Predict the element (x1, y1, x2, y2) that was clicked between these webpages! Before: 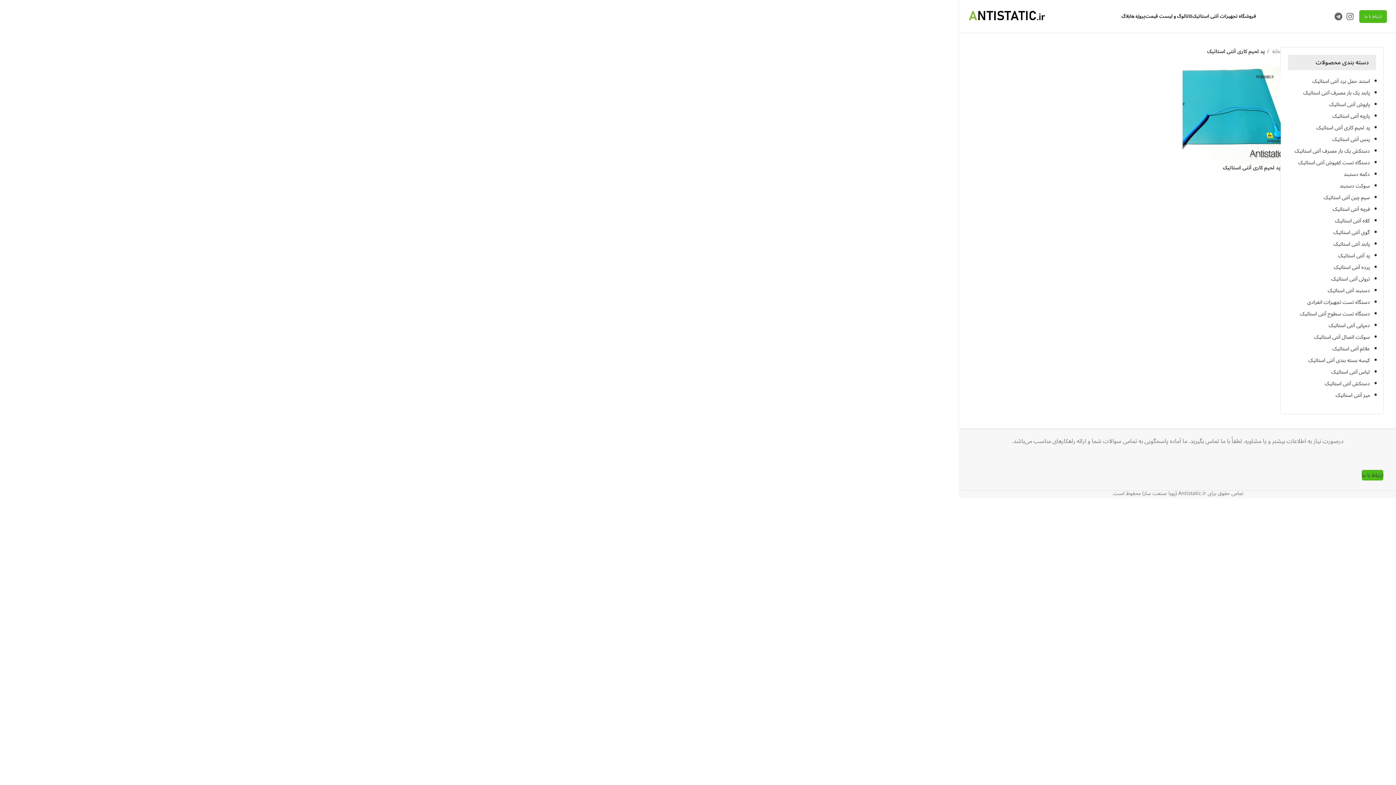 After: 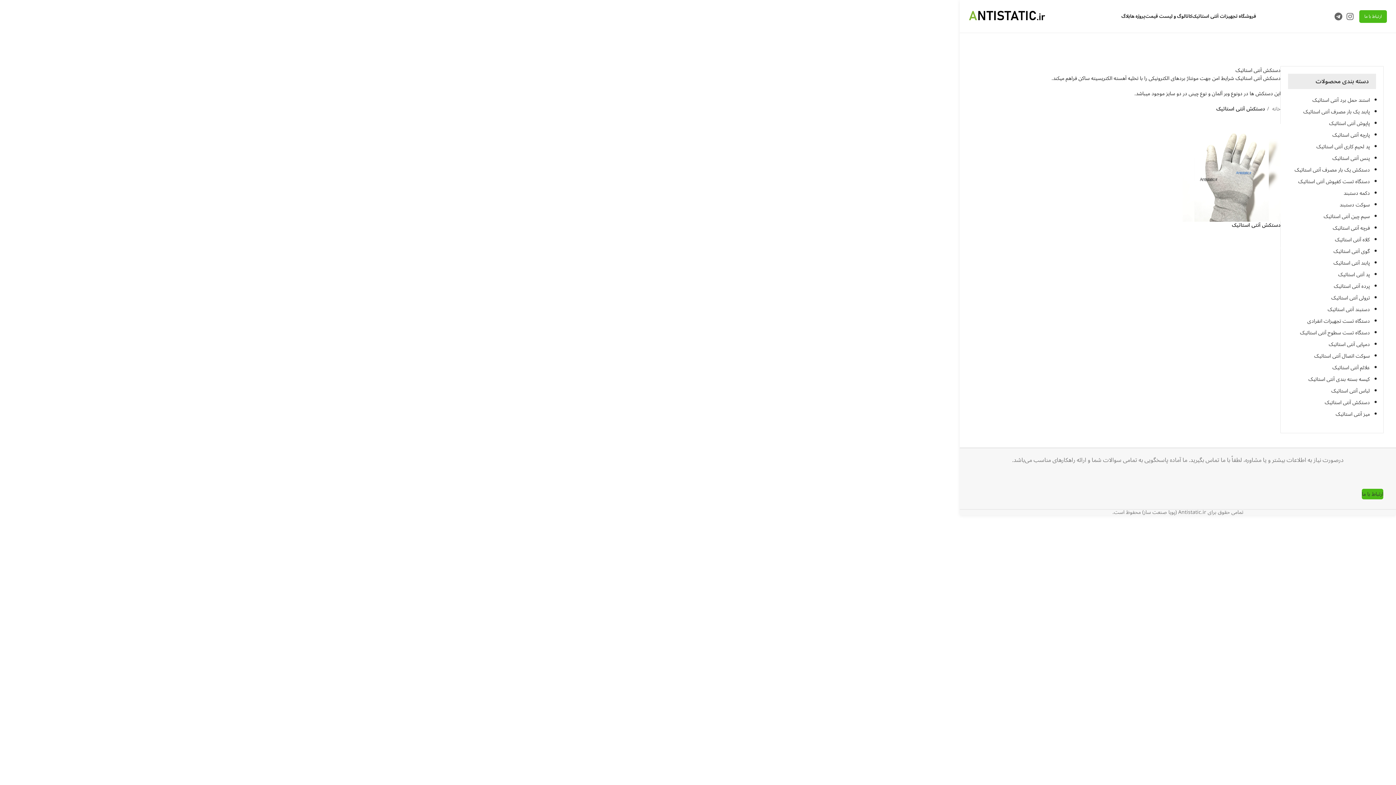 Action: label: دستکش آنتی استاتیک bbox: (1325, 378, 1370, 389)